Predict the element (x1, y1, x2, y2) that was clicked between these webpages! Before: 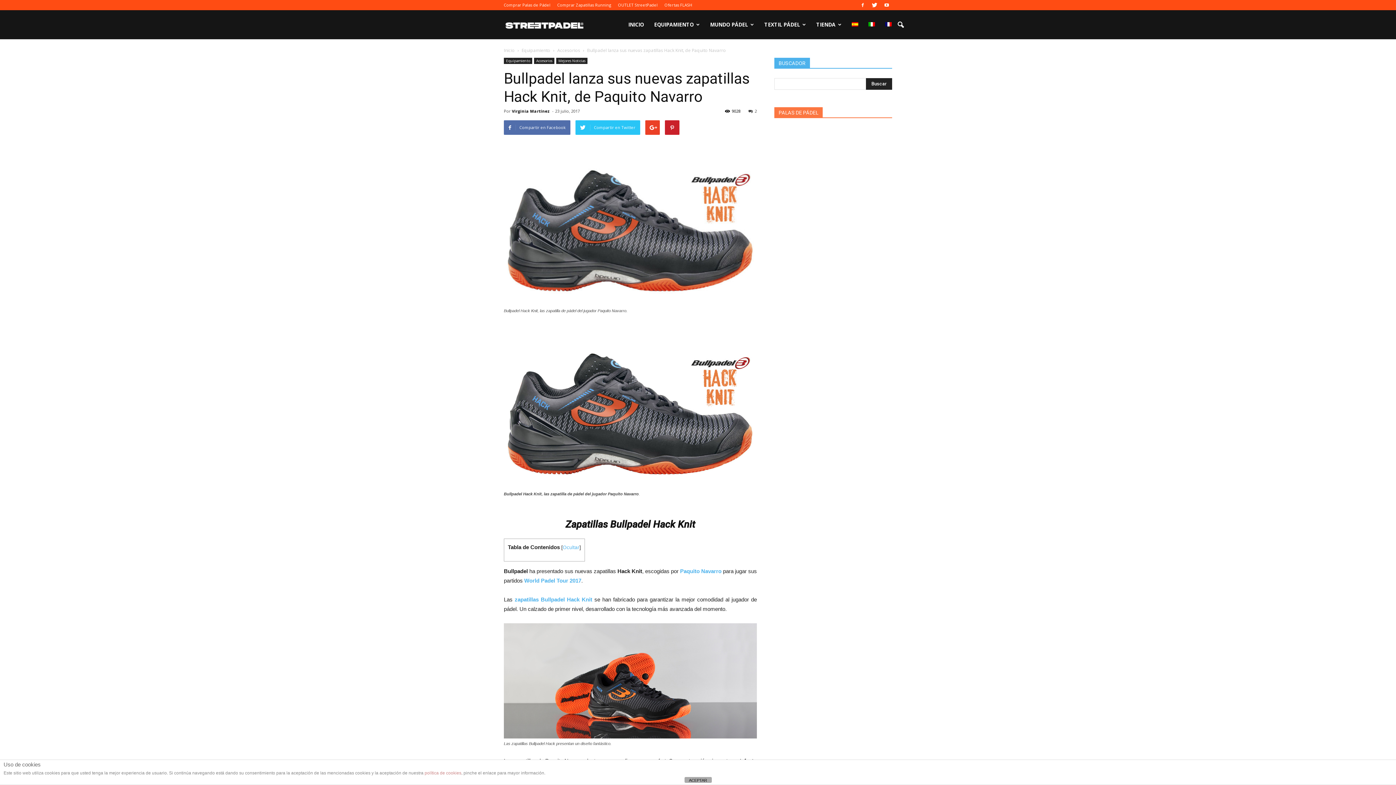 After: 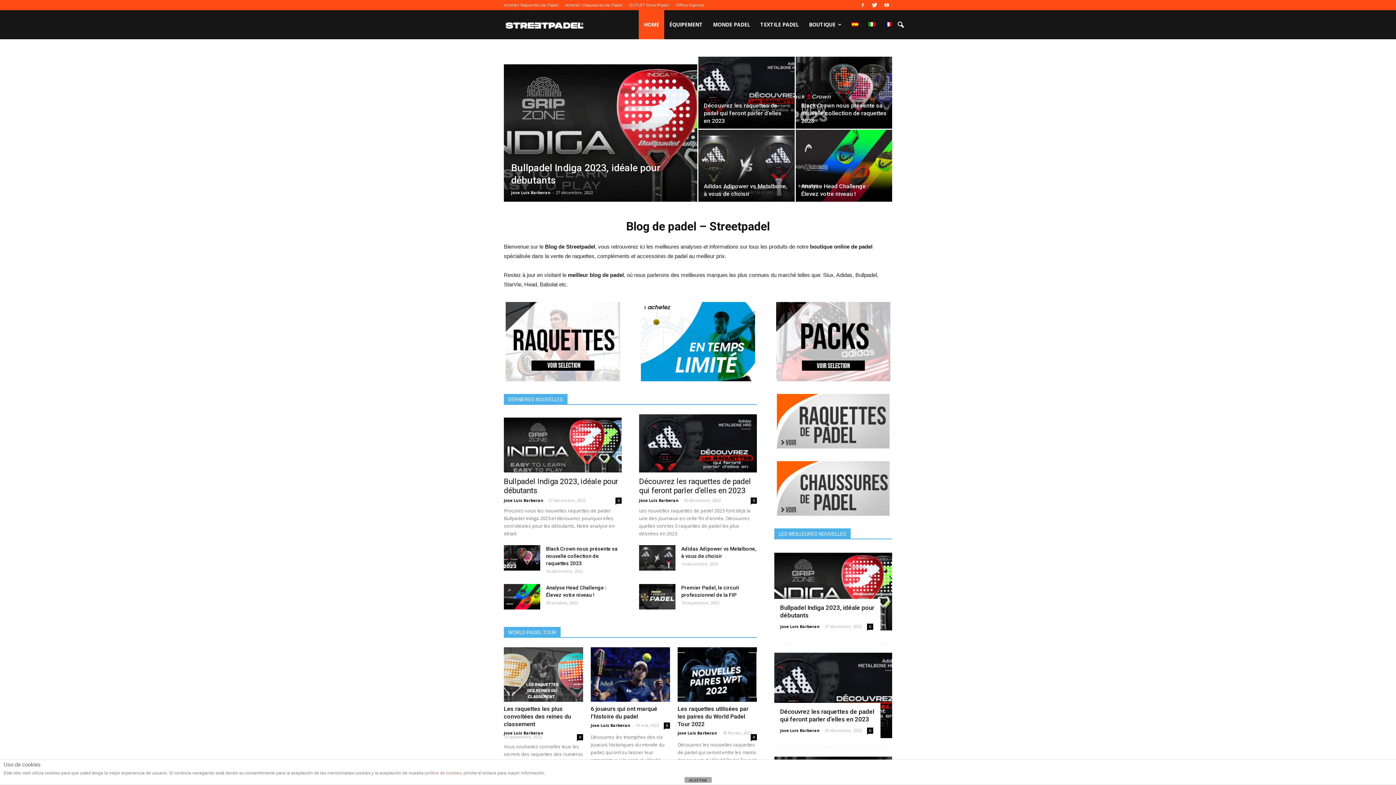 Action: bbox: (880, 10, 897, 39)